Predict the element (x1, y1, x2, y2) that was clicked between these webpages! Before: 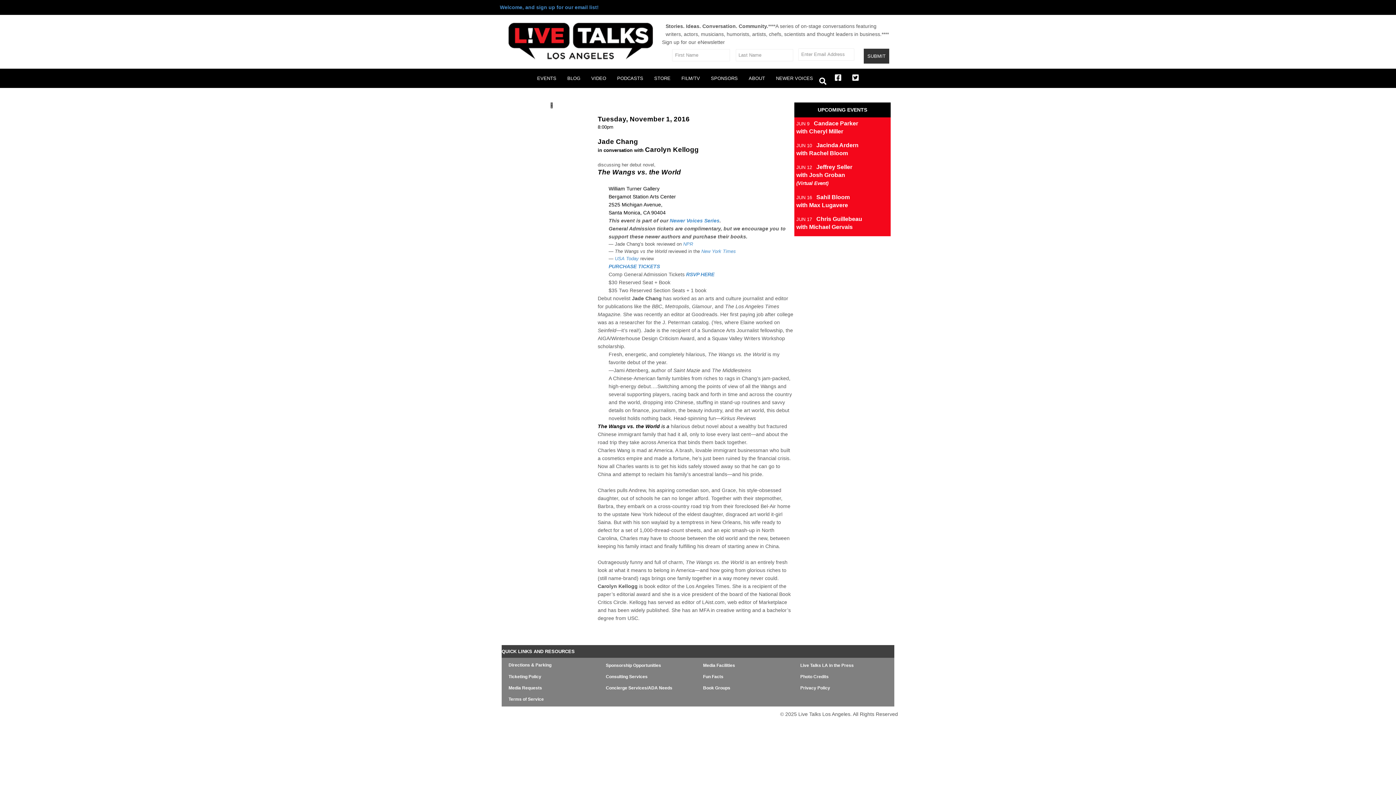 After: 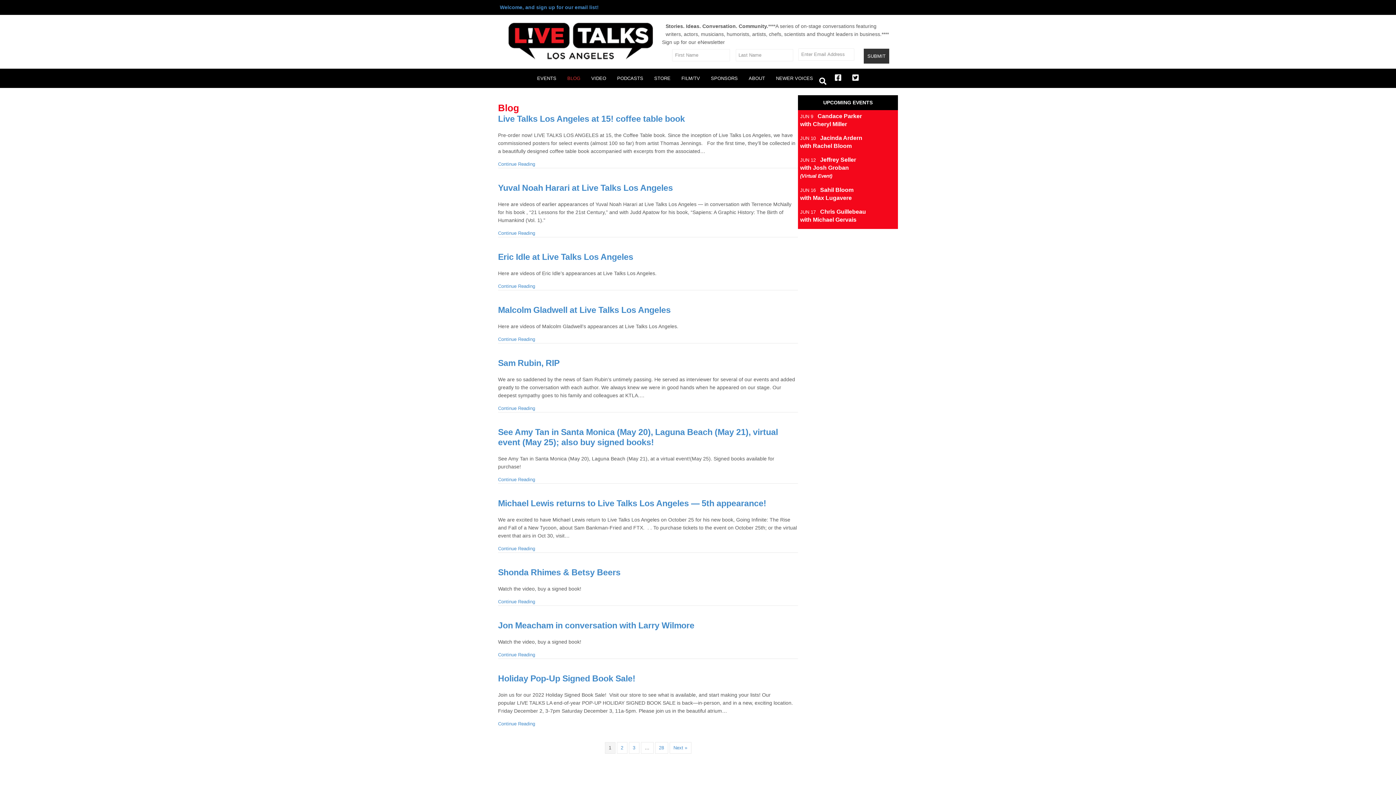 Action: label: BLOG bbox: (562, 71, 586, 85)